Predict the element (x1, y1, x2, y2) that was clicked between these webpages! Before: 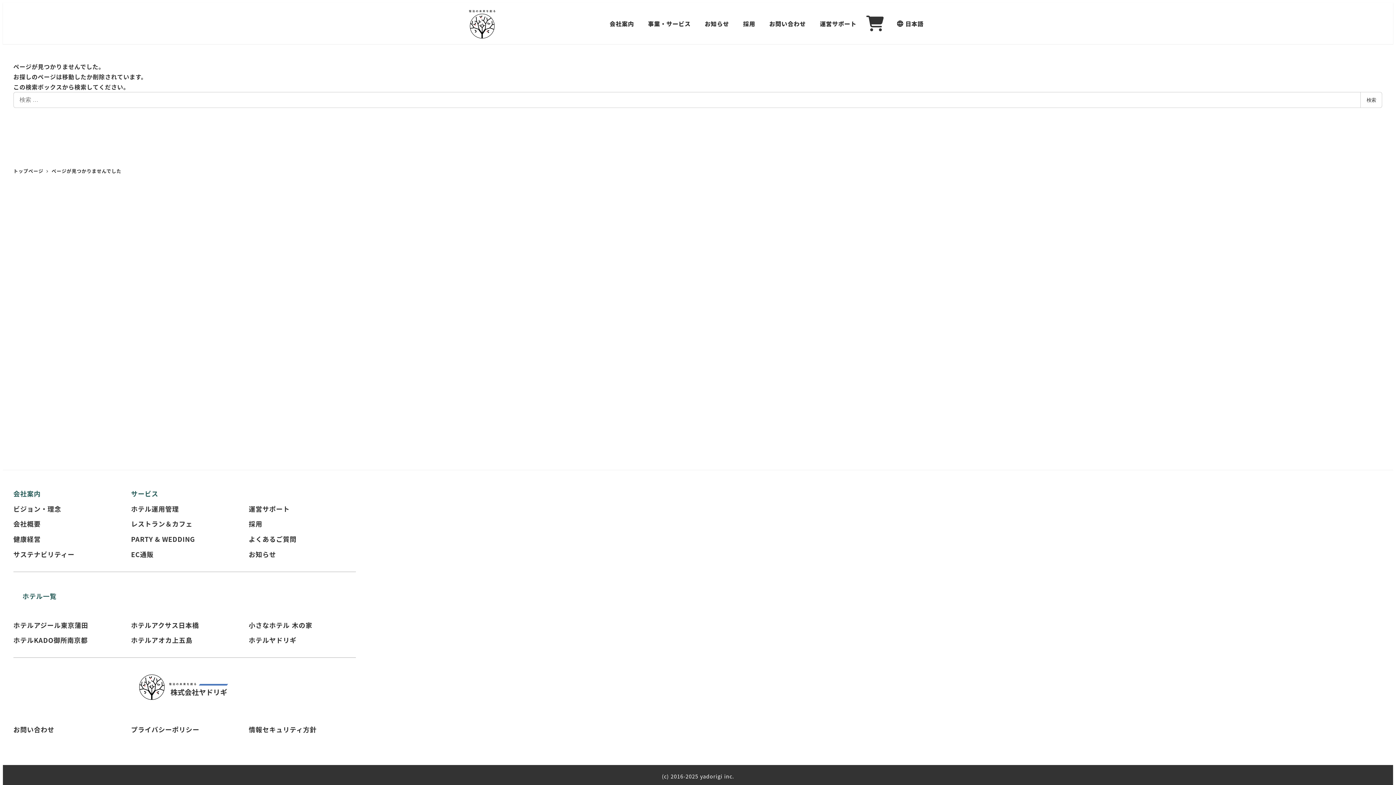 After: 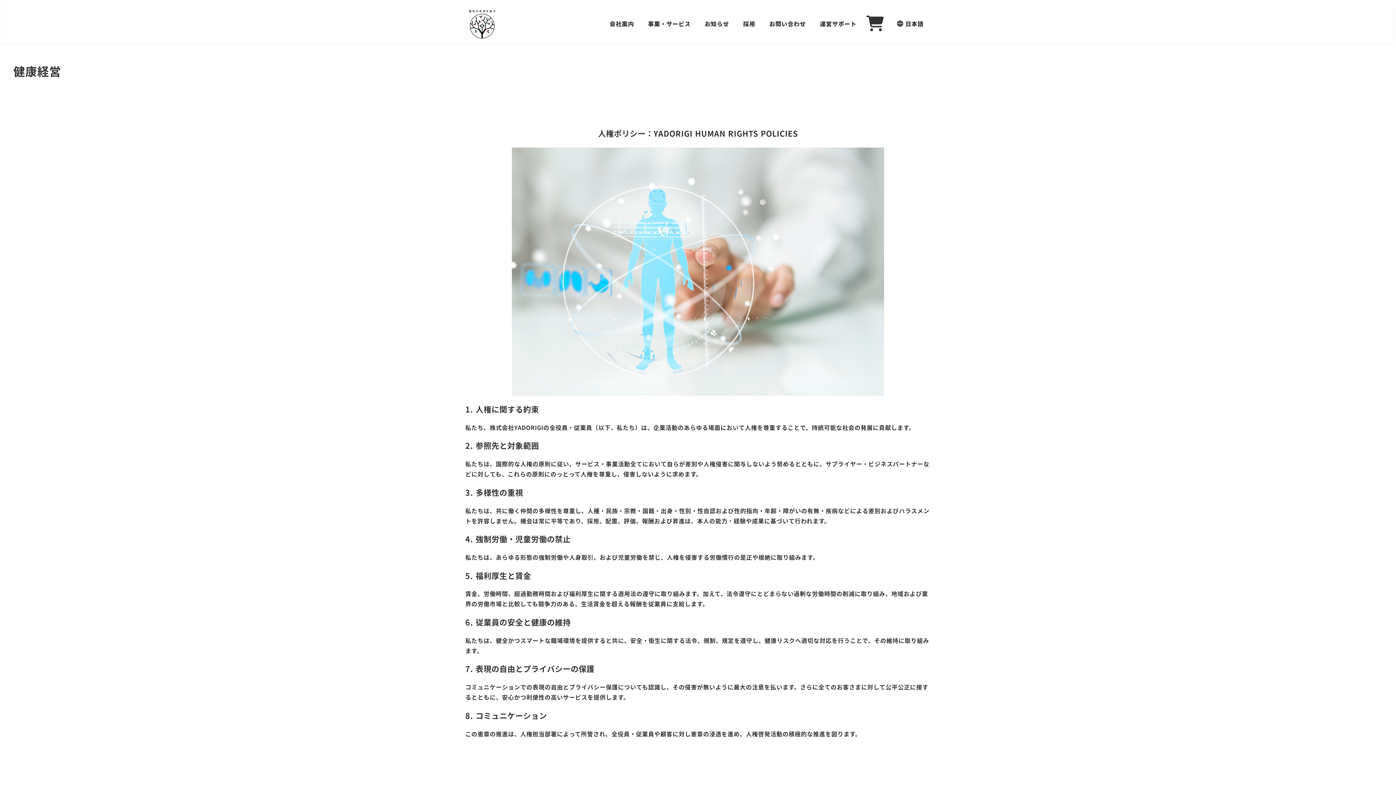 Action: label: 健康経営 bbox: (13, 534, 40, 544)